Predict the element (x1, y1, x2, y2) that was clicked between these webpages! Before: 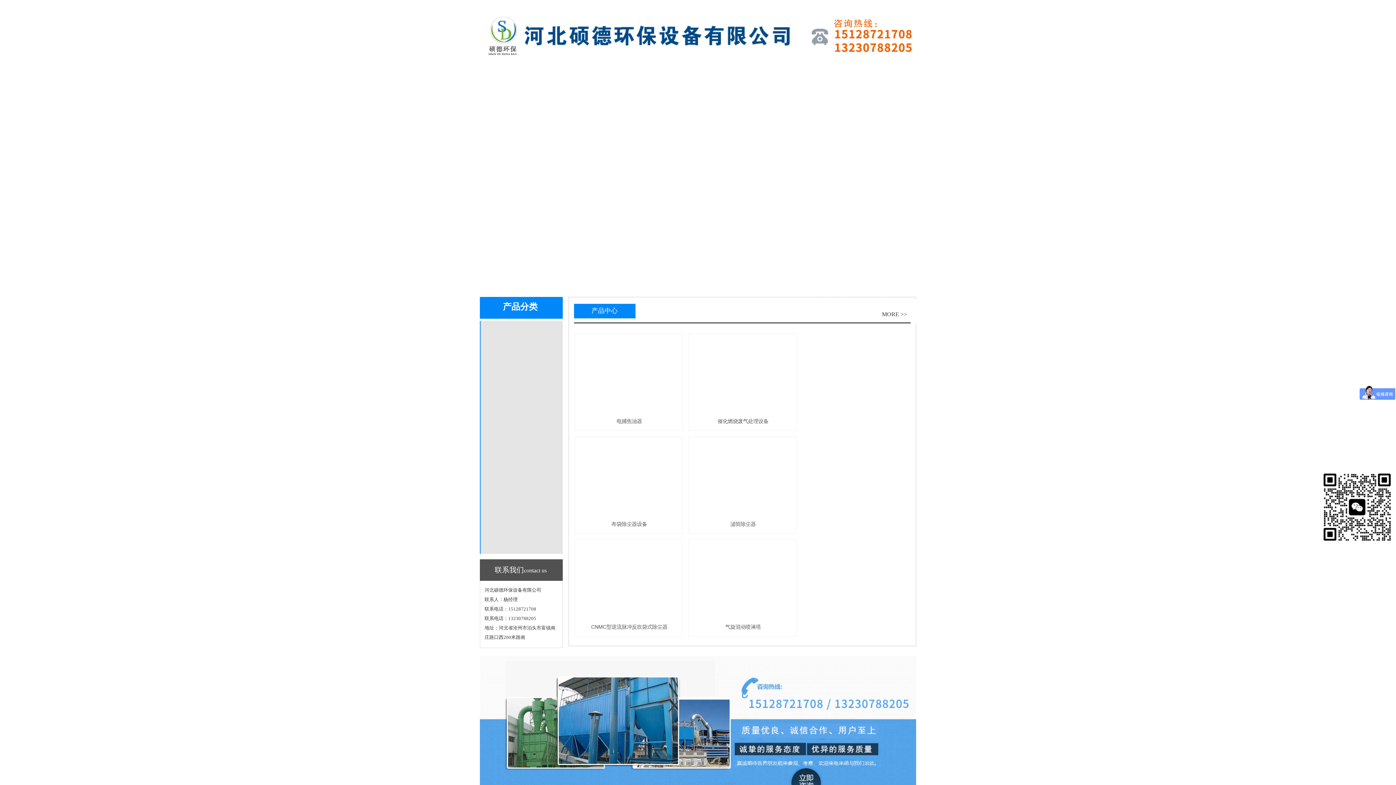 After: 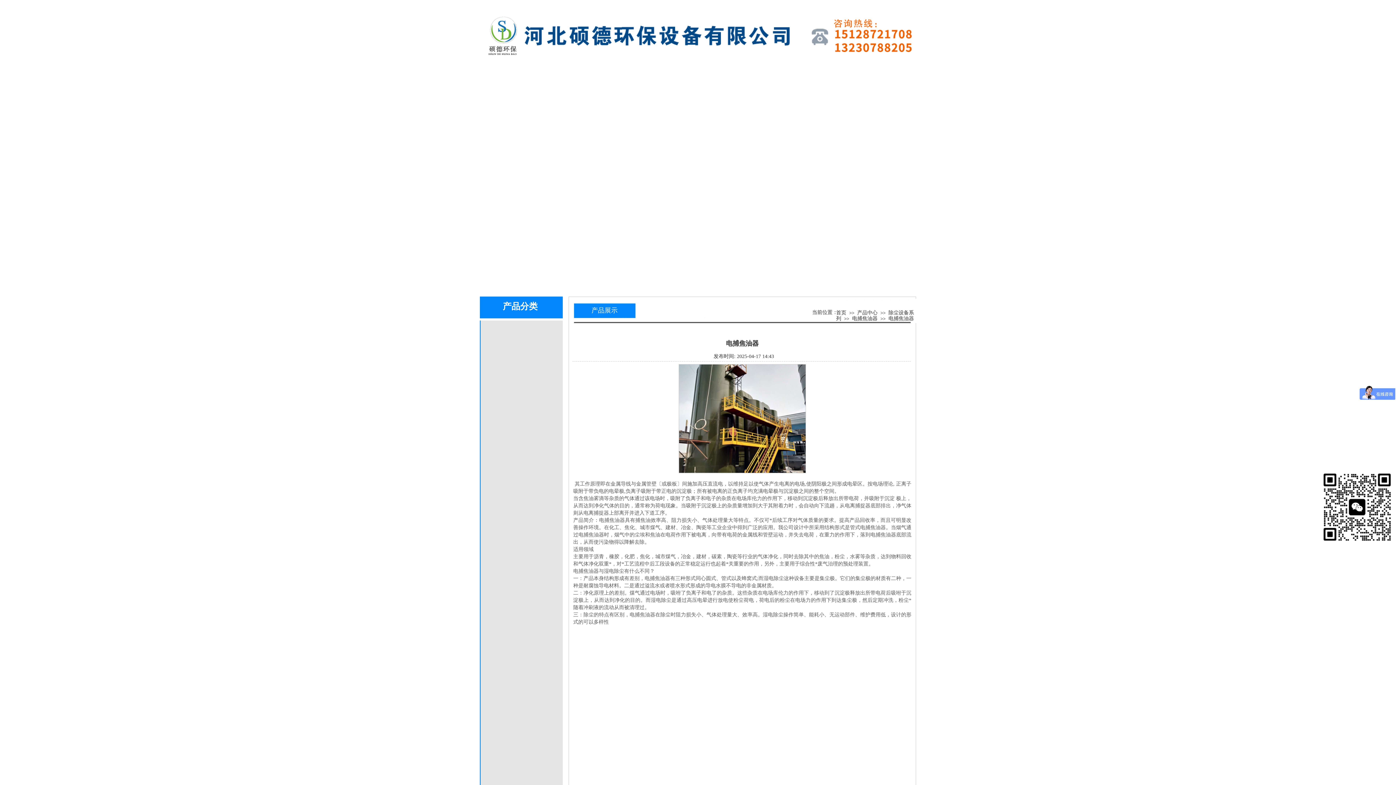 Action: label: 电捕焦油器 bbox: (582, 417, 676, 425)